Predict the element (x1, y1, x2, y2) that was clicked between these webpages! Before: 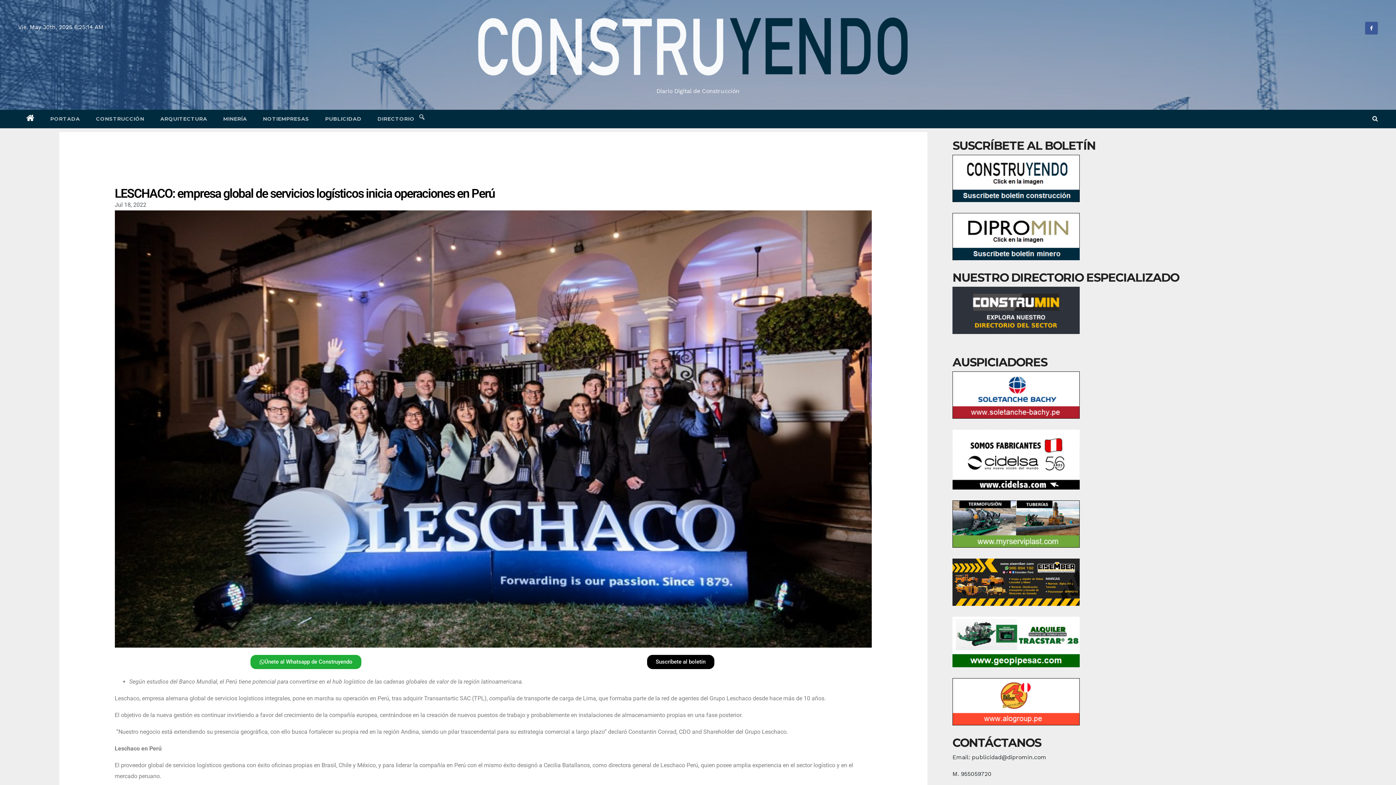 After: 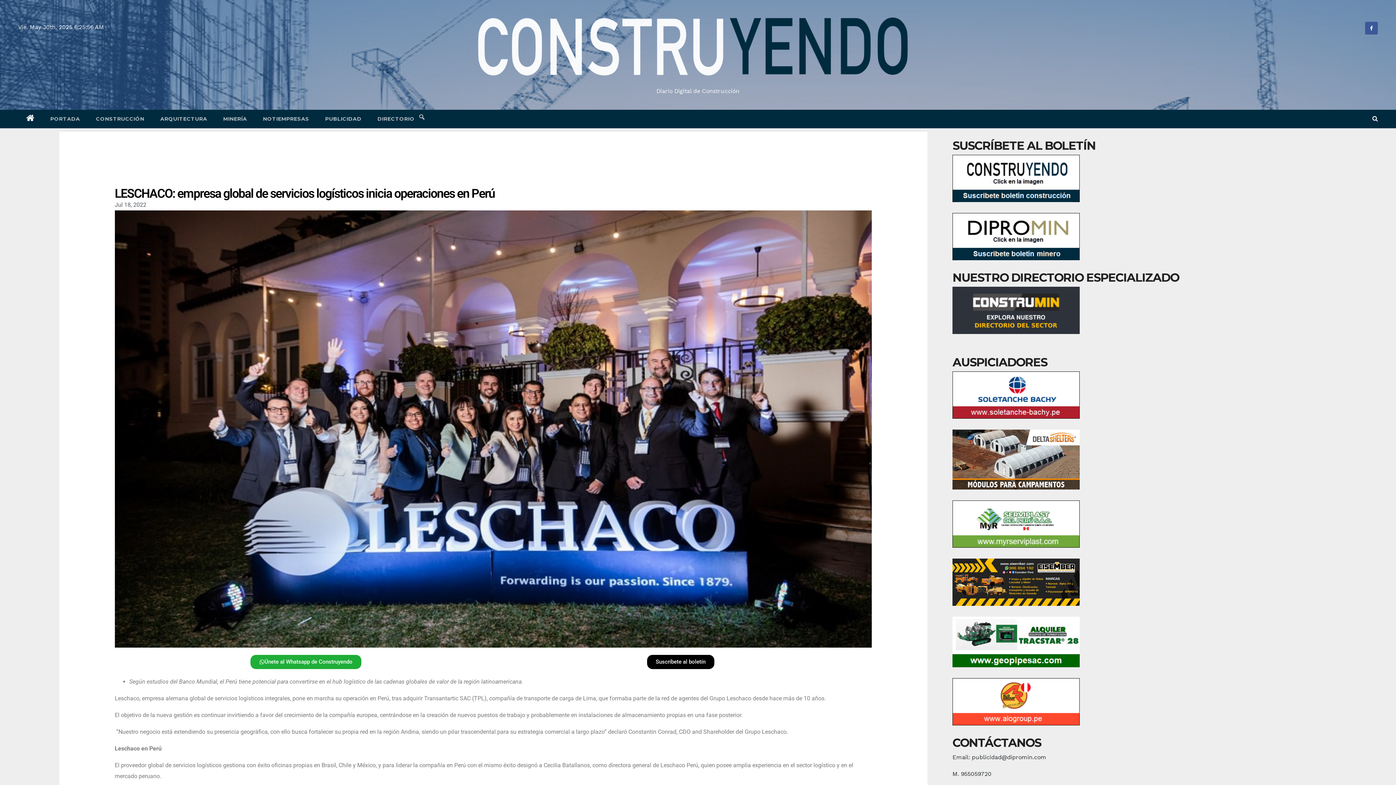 Action: bbox: (952, 174, 1080, 181)